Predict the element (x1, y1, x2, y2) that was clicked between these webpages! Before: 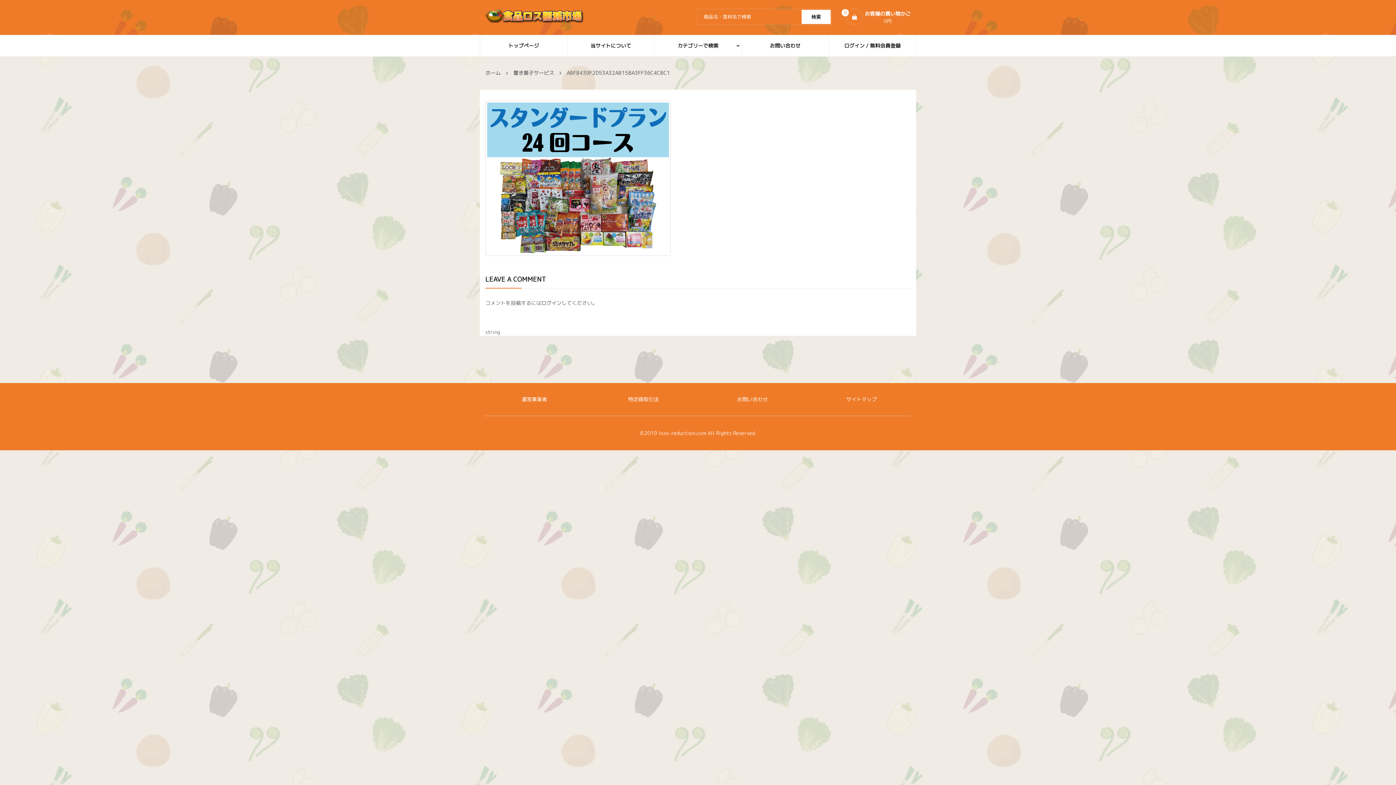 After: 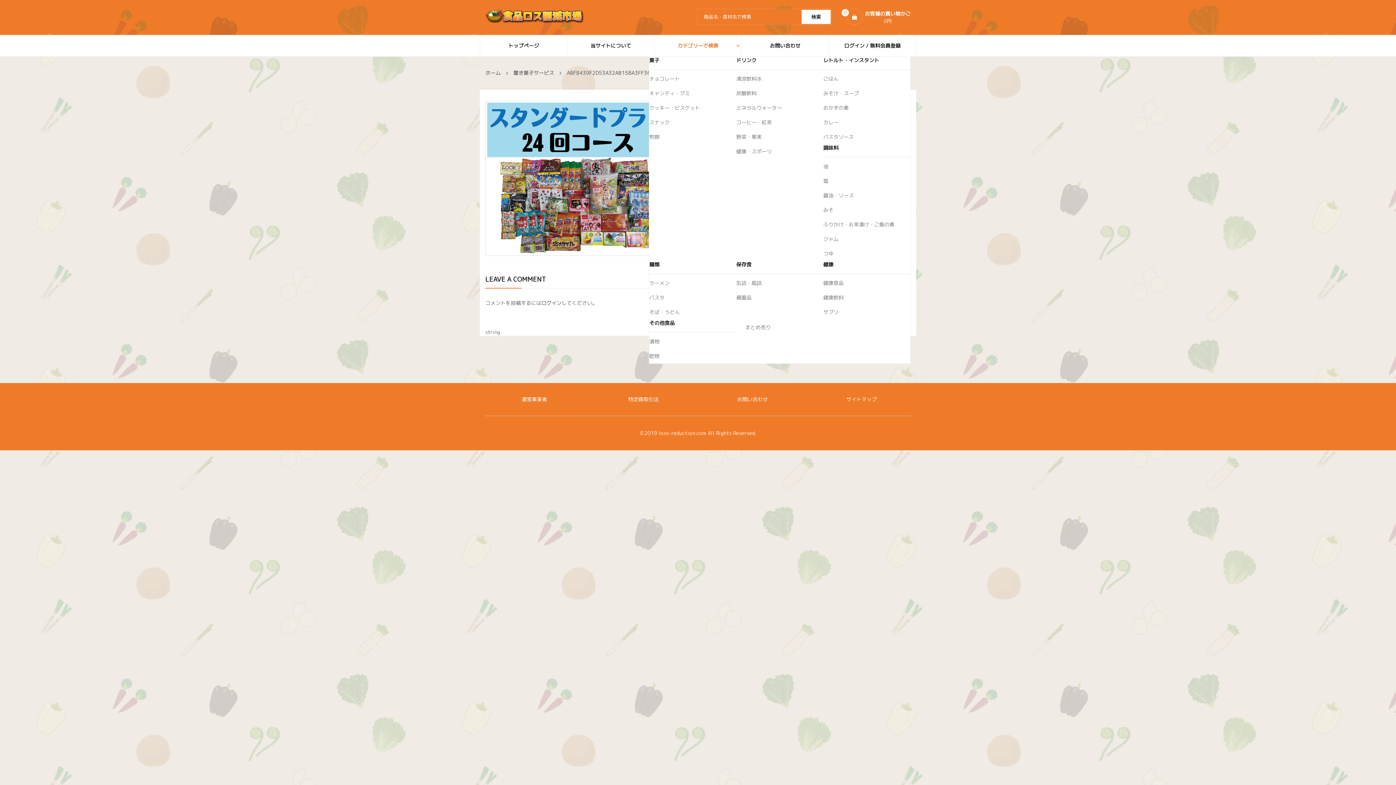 Action: bbox: (654, 35, 741, 56) label: カテゴリーで検索